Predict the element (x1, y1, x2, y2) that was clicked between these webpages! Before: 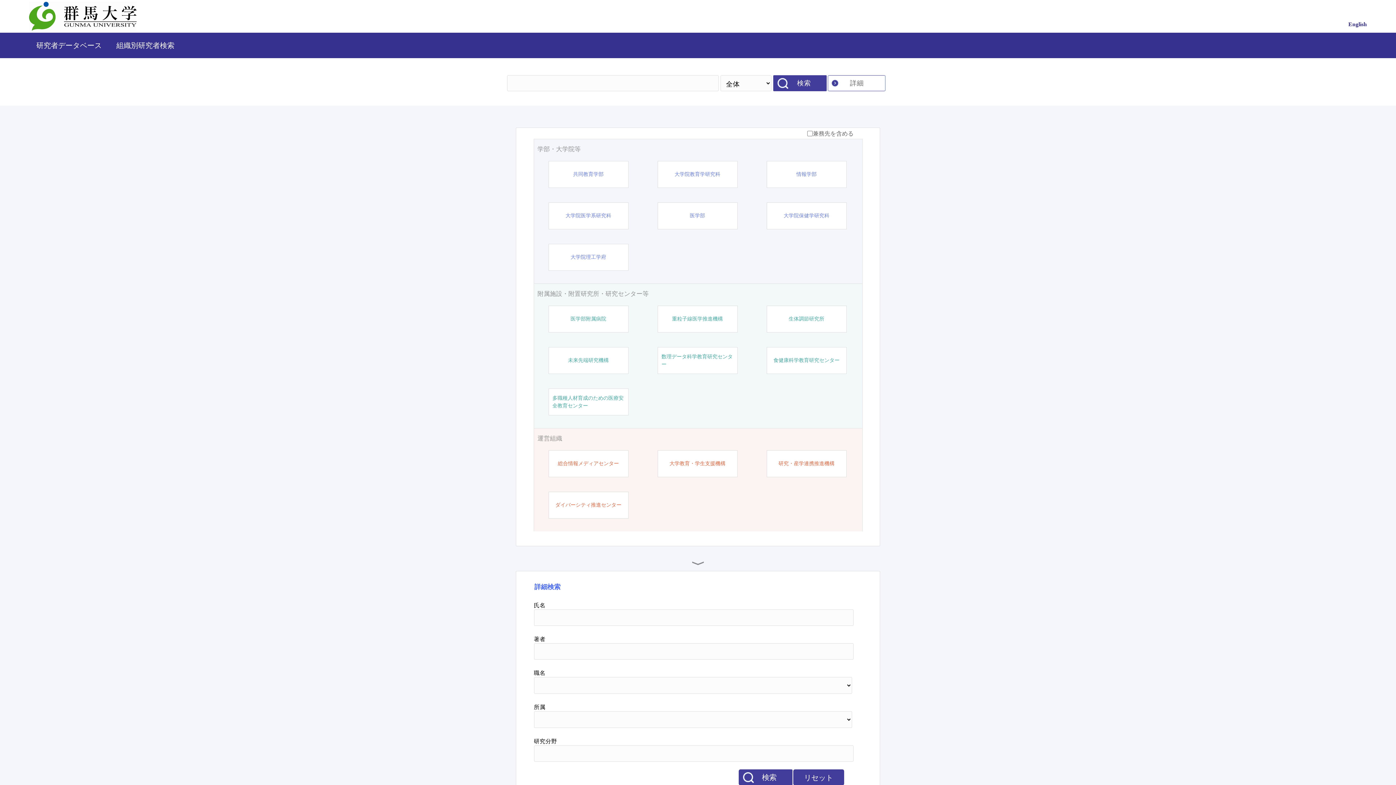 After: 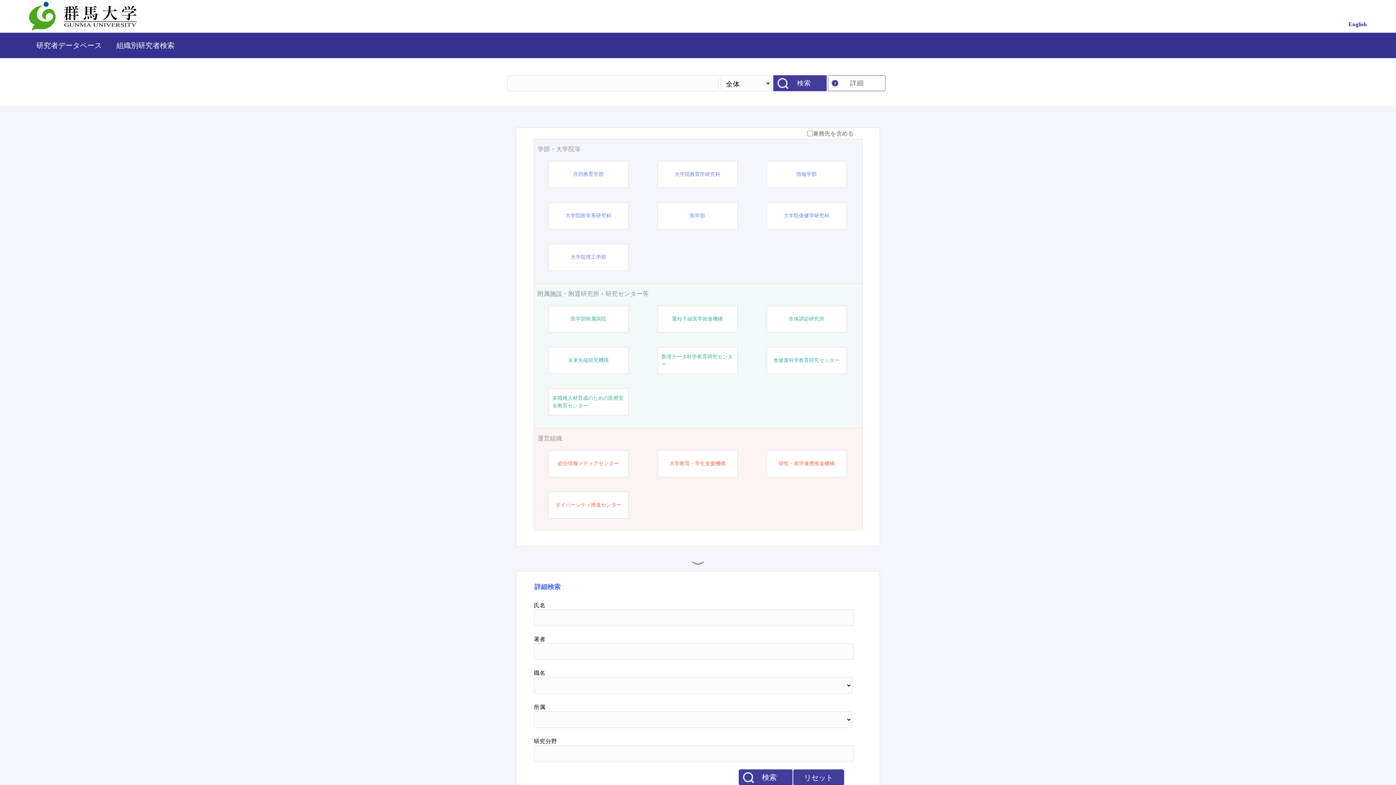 Action: bbox: (552, 394, 624, 409) label: 多職種人材育成のための医療安全教育センター